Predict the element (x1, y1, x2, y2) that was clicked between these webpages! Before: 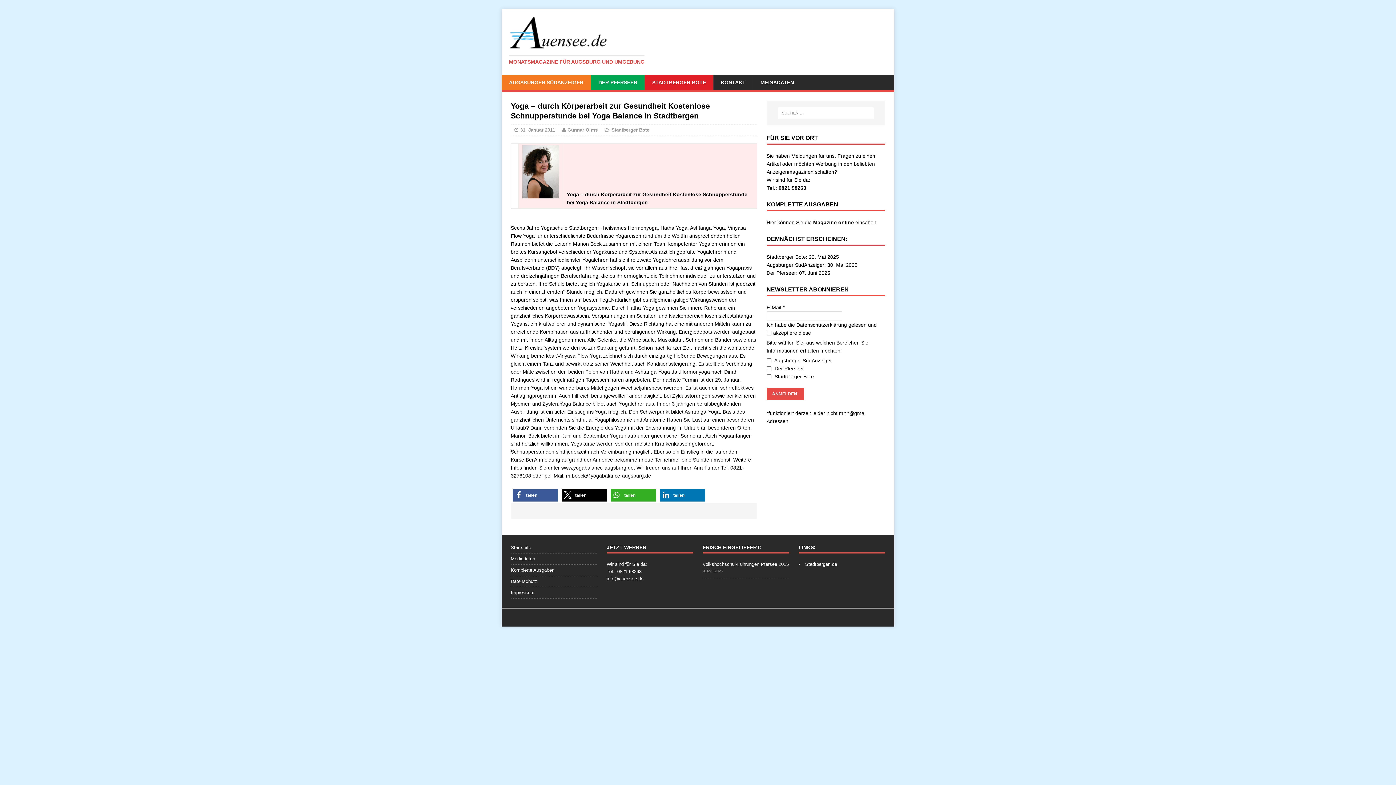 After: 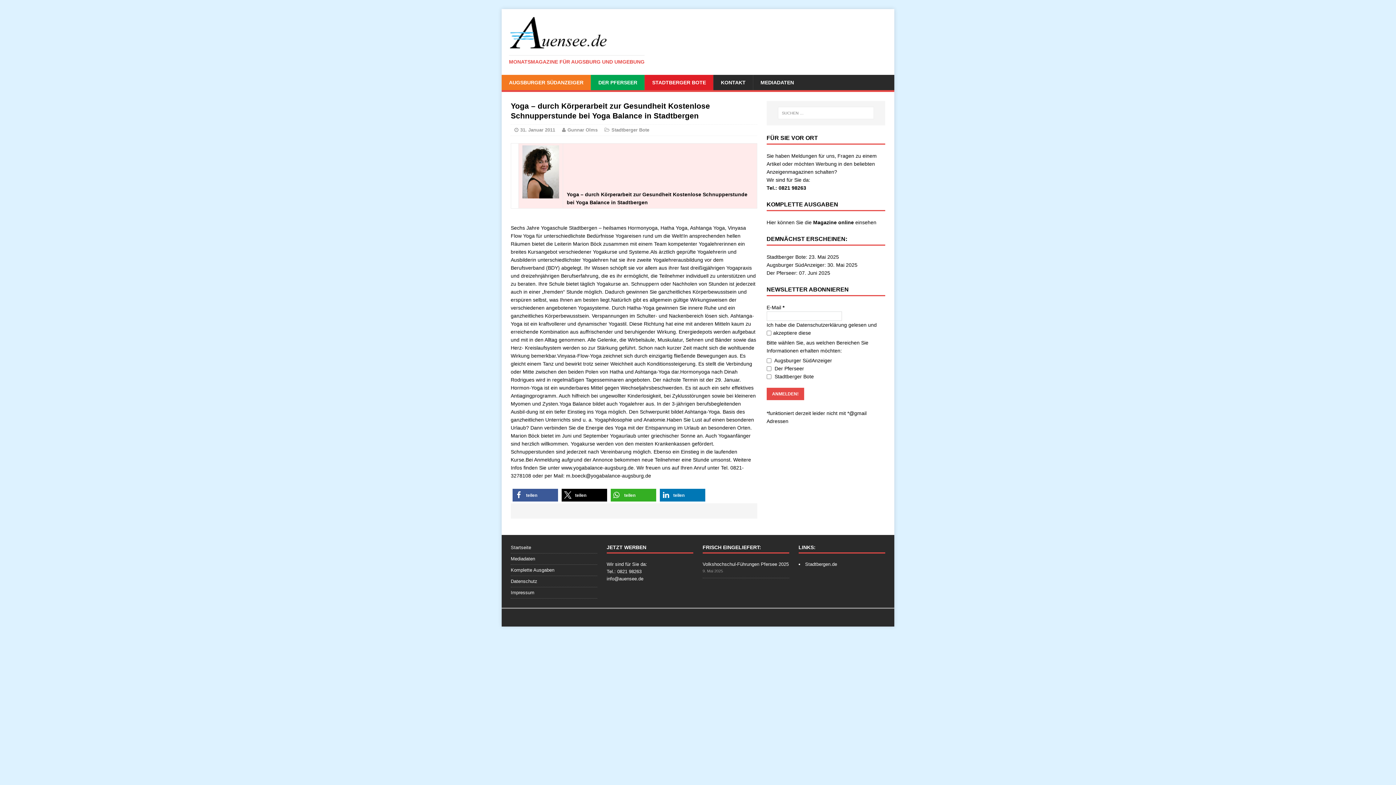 Action: bbox: (805, 561, 837, 567) label: Stadtbergen.de